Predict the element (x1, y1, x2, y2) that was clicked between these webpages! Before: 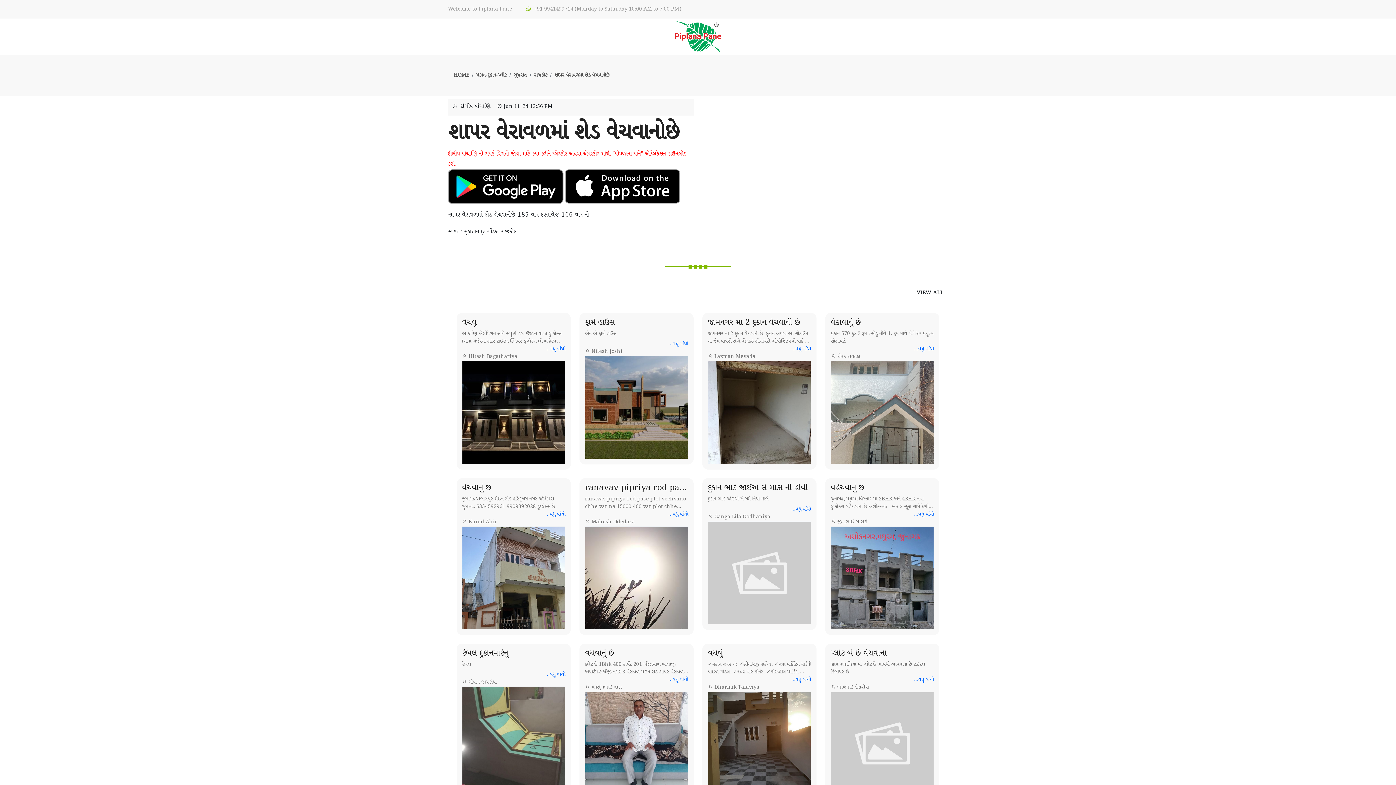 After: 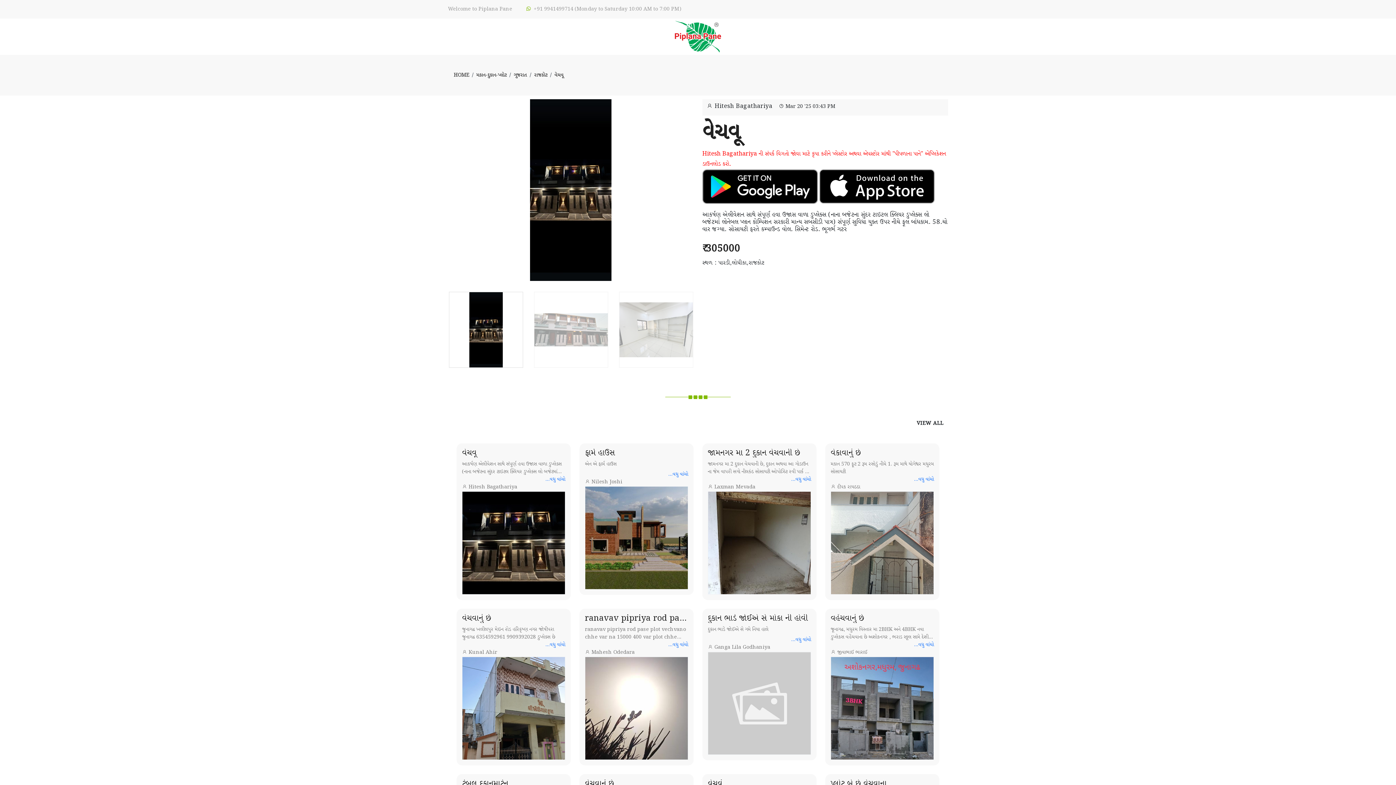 Action: bbox: (462, 318, 565, 360) label: વેચવૂ
આકર્ષણ એલીવેશન સાથે સંપૂર્ણ હવા ઉજાસ વાળા ડુપ્લેક્સ (નાના બજેટના સુંદર ટાઇટલ ક્લિયર ડુપ્લેક્સ લો બજેટમાં લોનેબલ પ્લાન કોમ્પિશન સરકારી માન્ય સબસીડી પાત્ર) સંપૂર્ણ સુવિધા યુક્ત ઉપર નીચે ફૂલ બાંધકામ. 58.ચો વાર જગ્યા. સોસાયટી ફરતે કમ્પાઉન્ડ વોલ. સિમેન્ટ રોડ. ભૂગર્ભ ગટર
...વધુ વાંચો
 Hitesh Bagathariya